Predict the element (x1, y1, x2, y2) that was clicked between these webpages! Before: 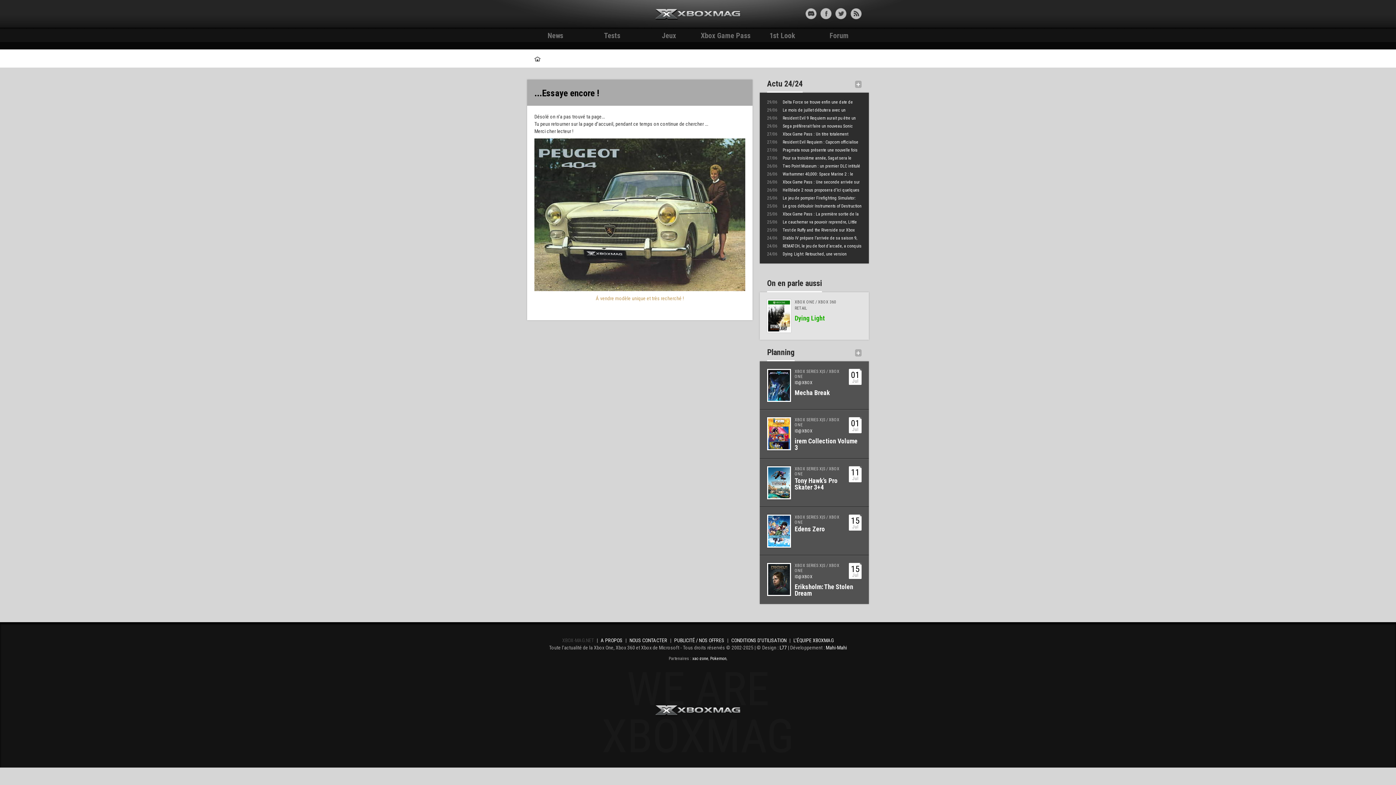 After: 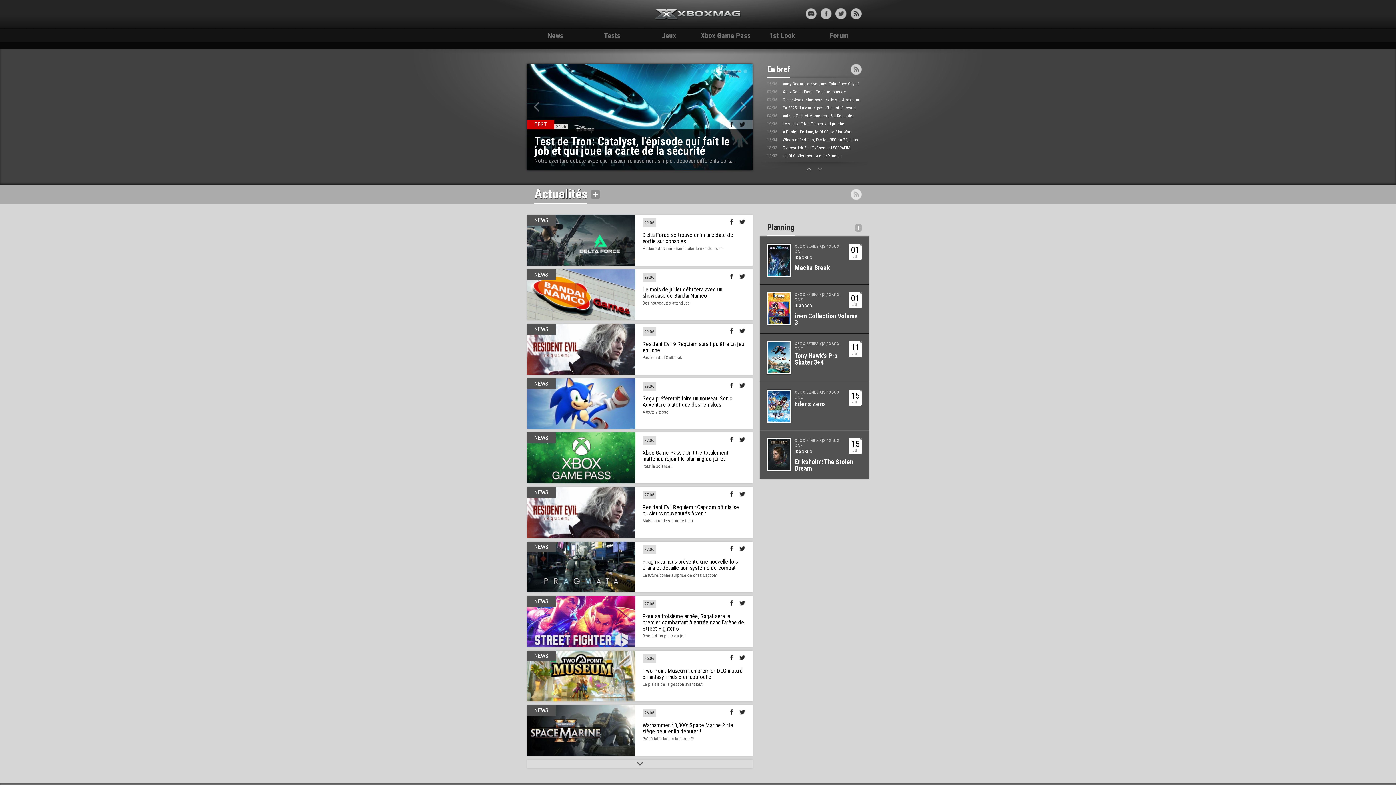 Action: label: Xbox-mag.net bbox: (655, 9, 740, 20)